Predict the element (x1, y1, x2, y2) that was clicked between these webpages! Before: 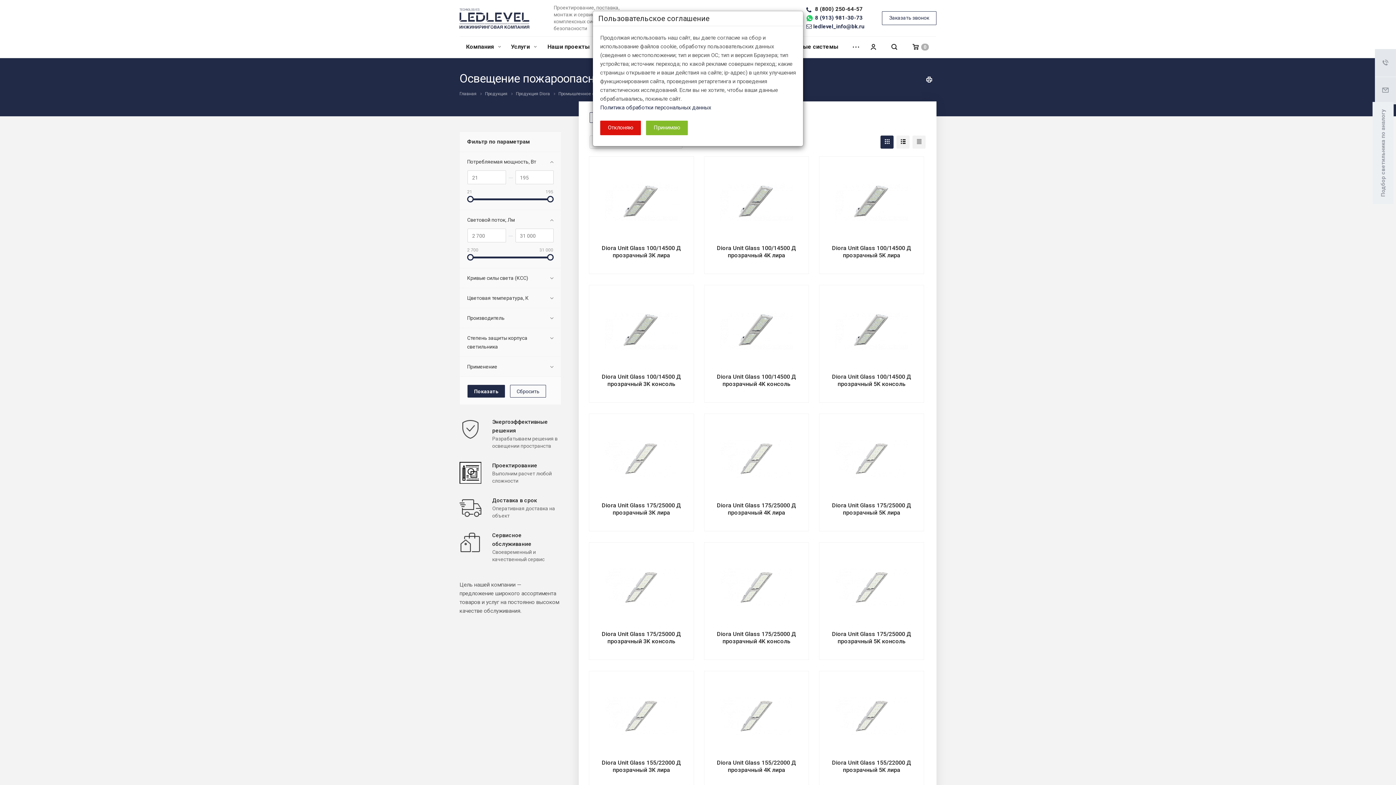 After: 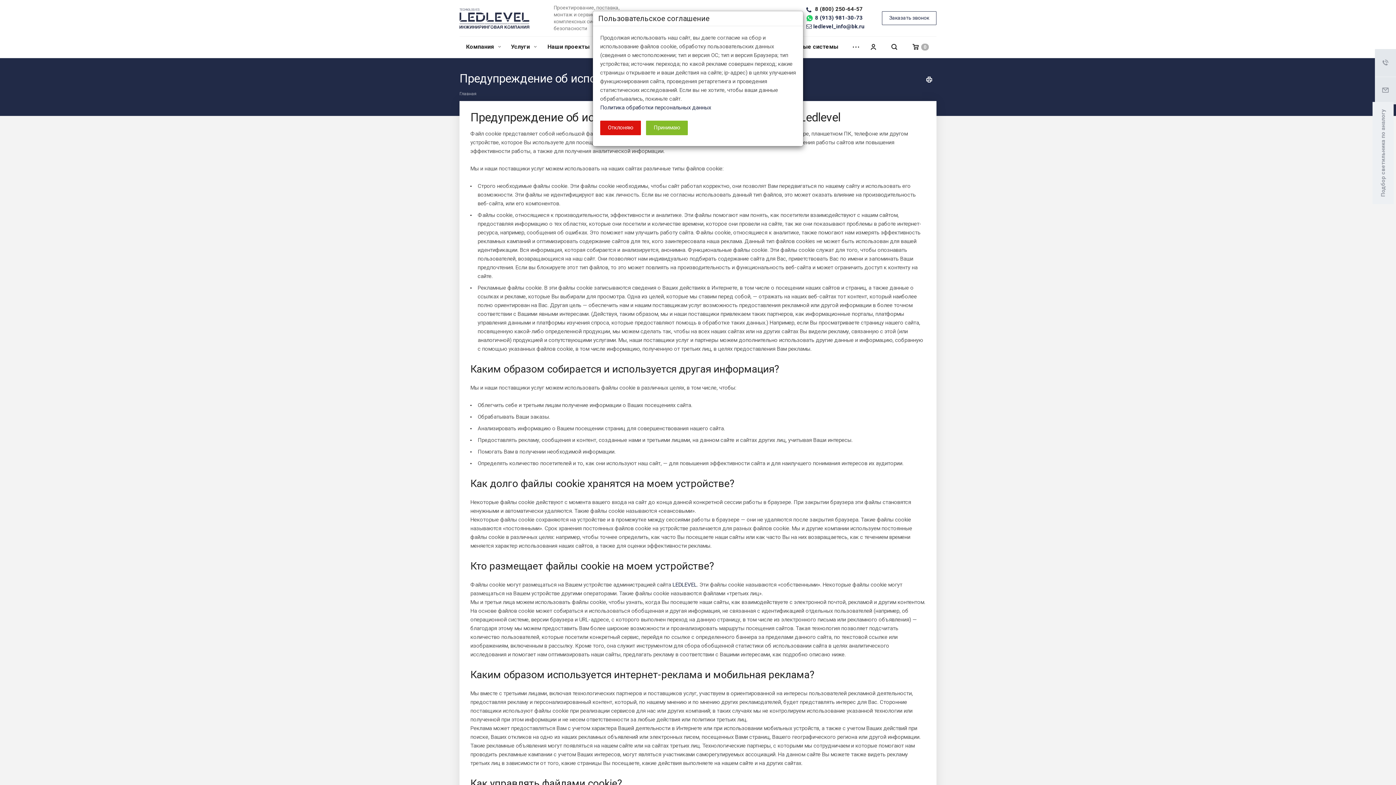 Action: label: Политика обработки персональных данных bbox: (600, 104, 711, 110)